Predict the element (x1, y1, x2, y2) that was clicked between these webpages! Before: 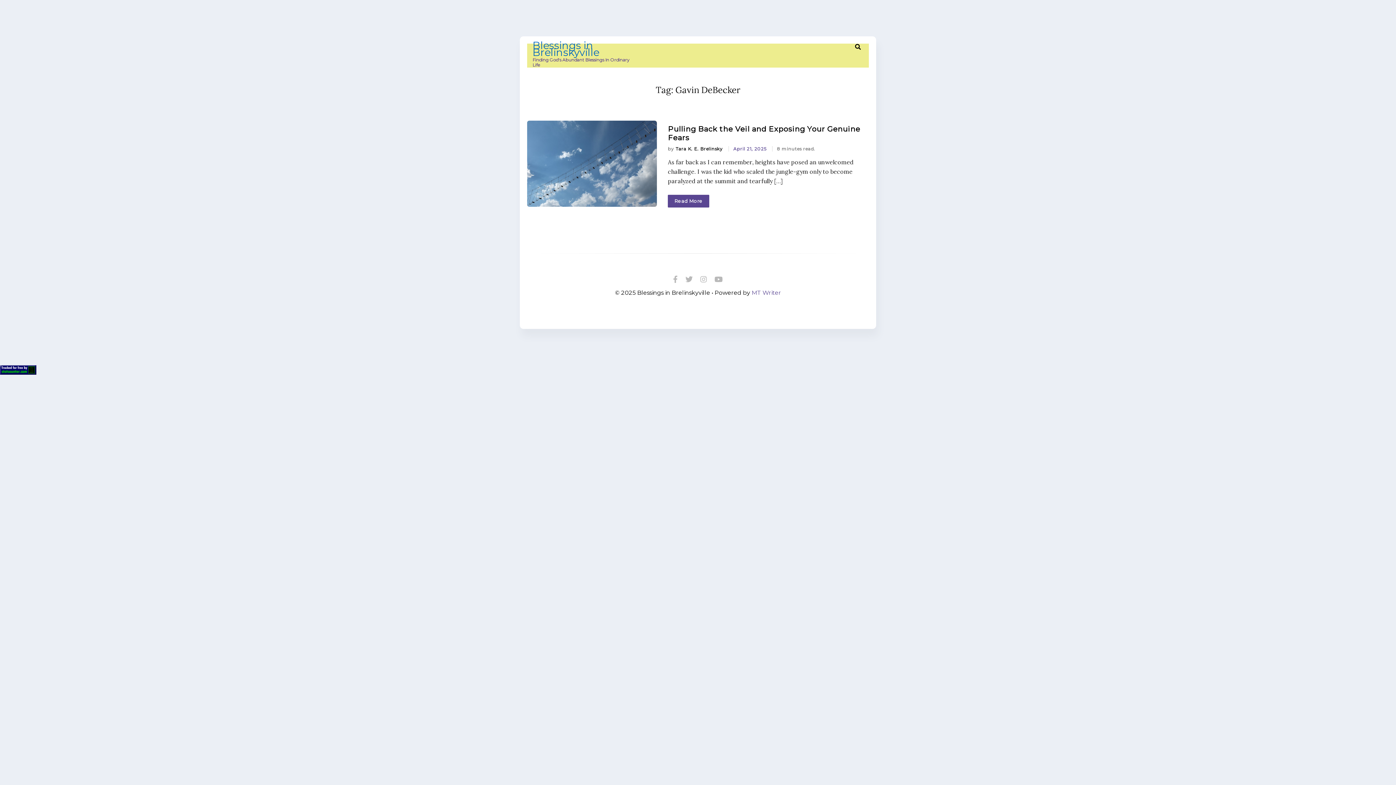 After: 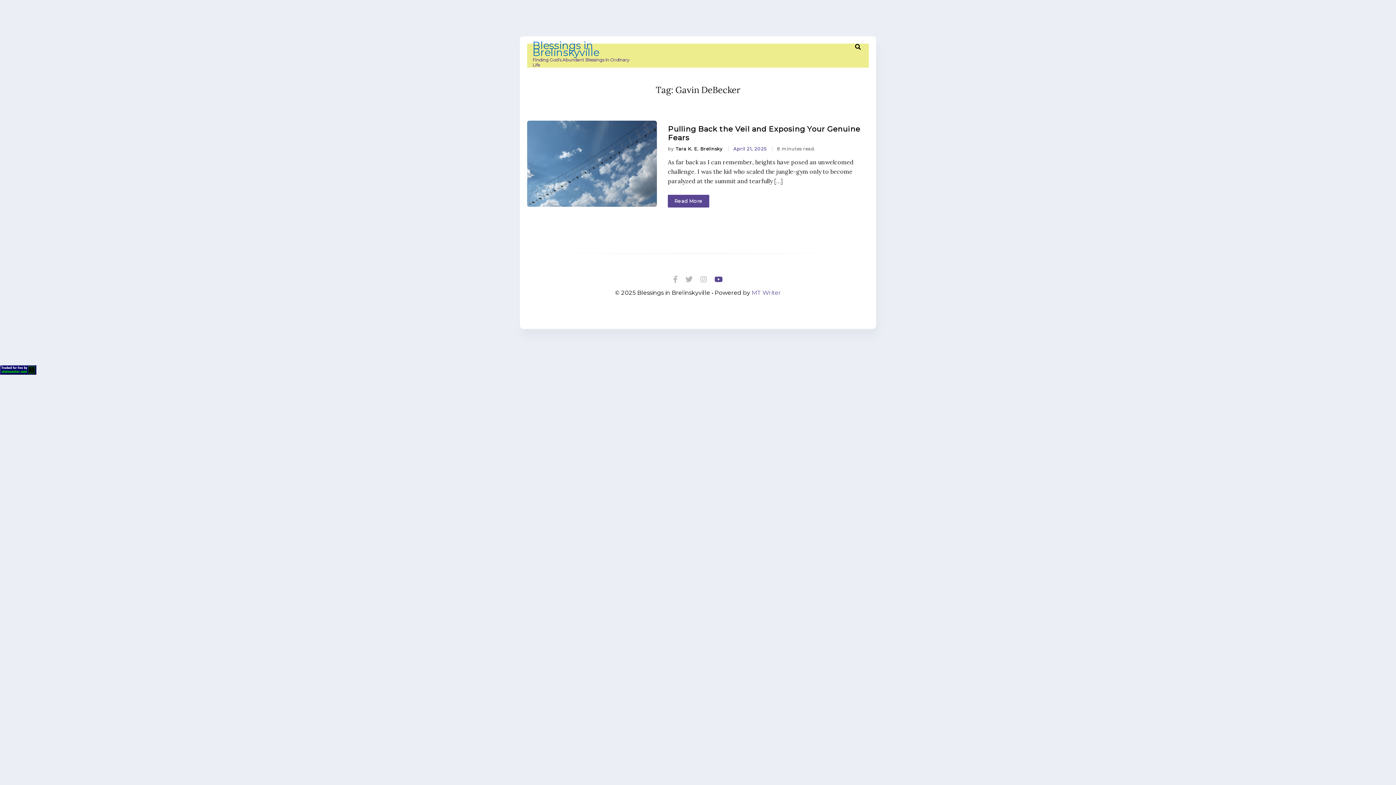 Action: bbox: (714, 275, 723, 284)